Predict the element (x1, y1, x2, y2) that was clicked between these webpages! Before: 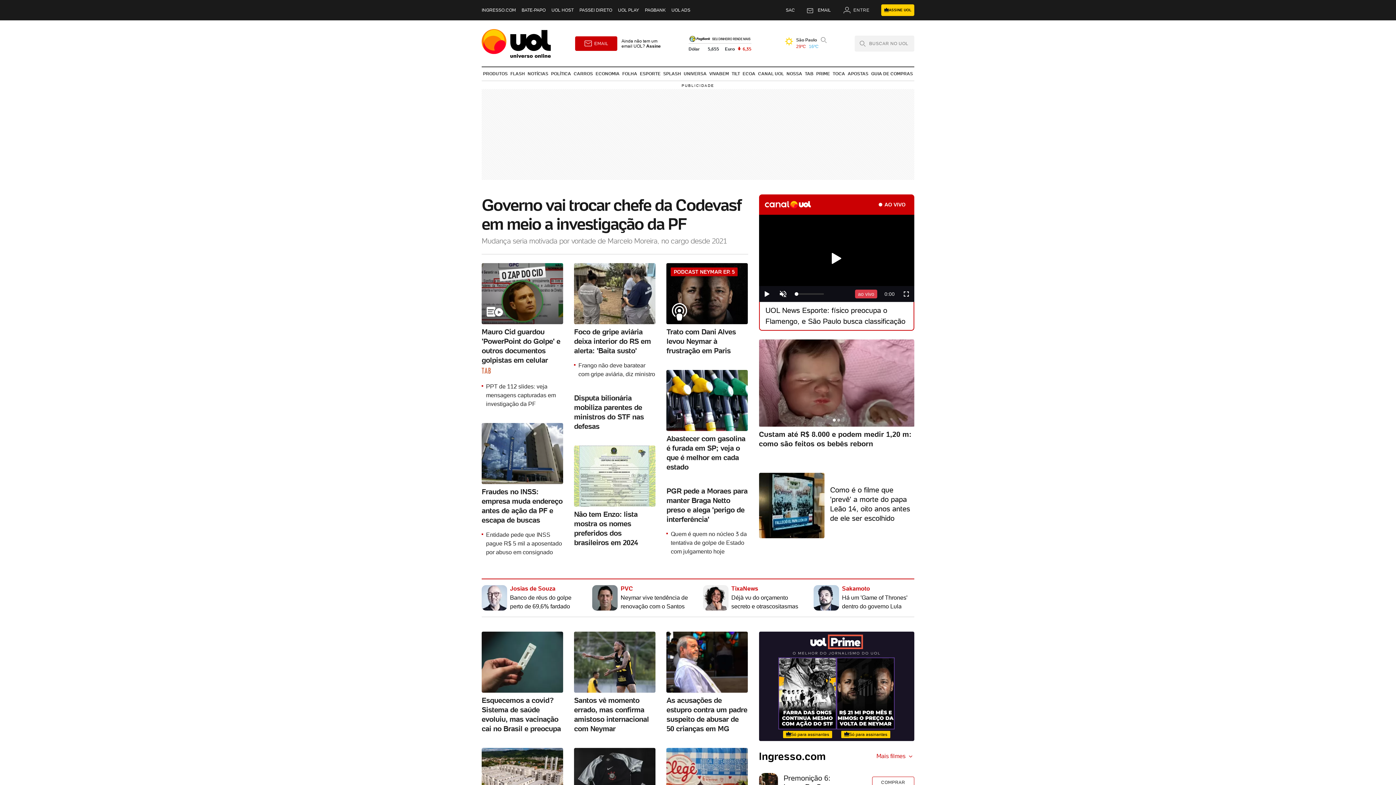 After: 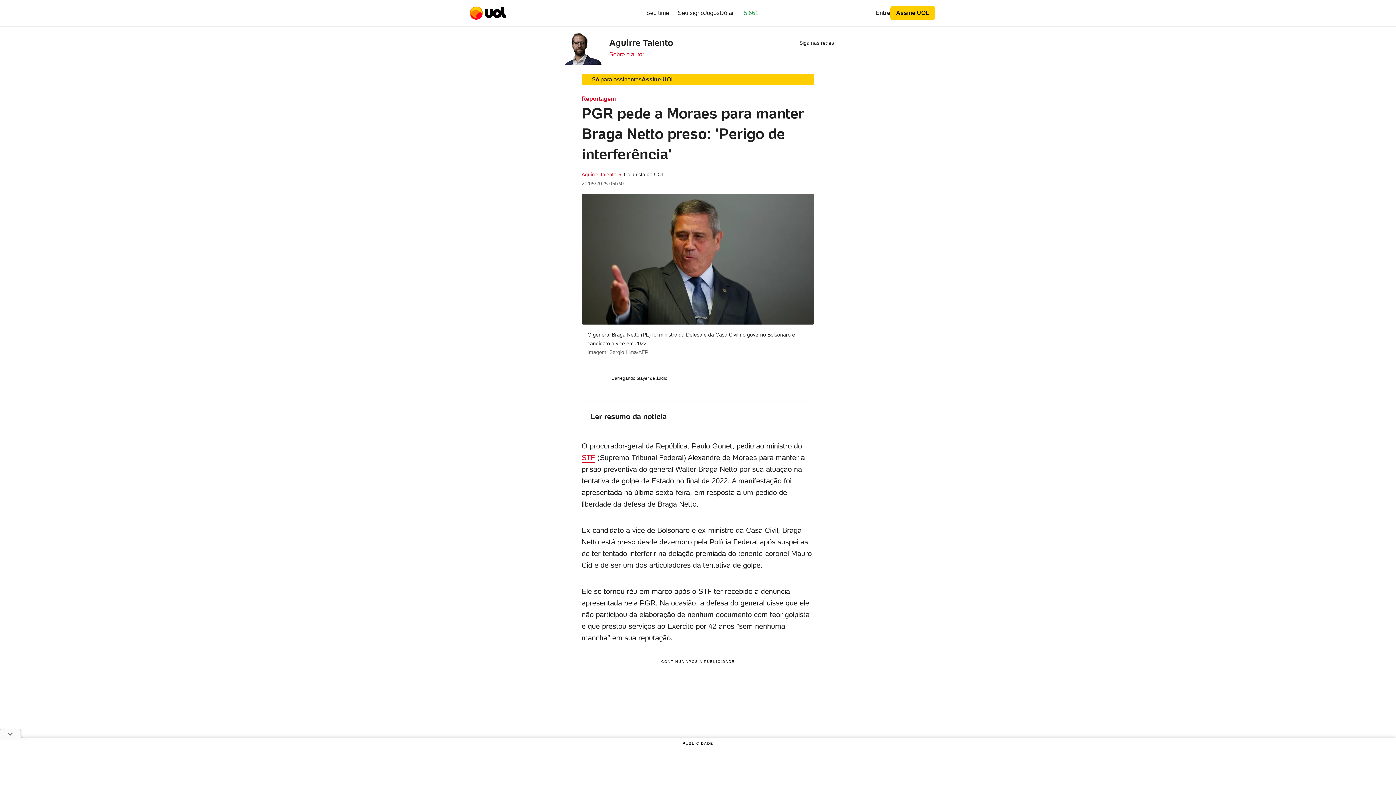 Action: label: PGR pede a Moraes para manter Braga Netto preso e alega 'perigo de interferência' bbox: (666, 486, 748, 524)